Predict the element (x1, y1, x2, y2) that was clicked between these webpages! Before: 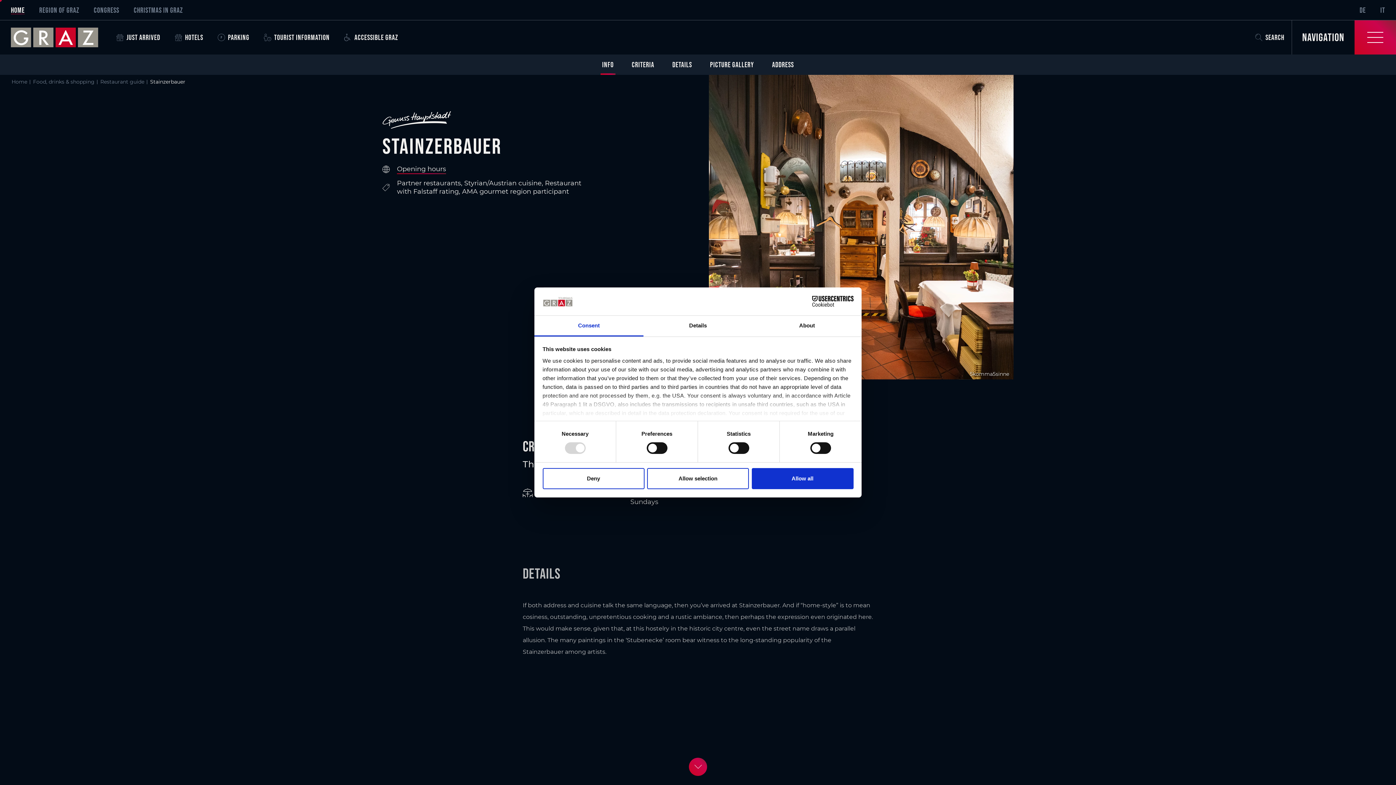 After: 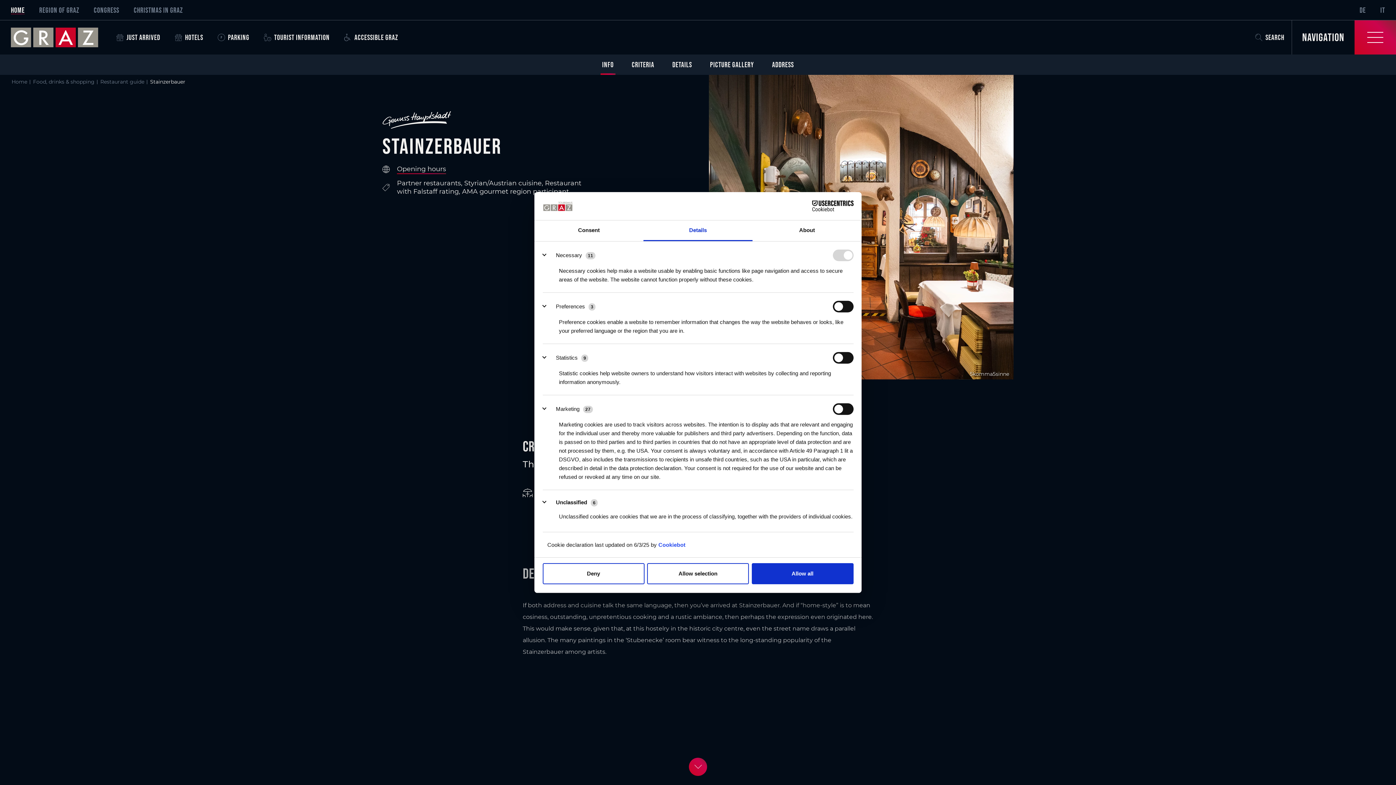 Action: bbox: (643, 315, 752, 336) label: Details